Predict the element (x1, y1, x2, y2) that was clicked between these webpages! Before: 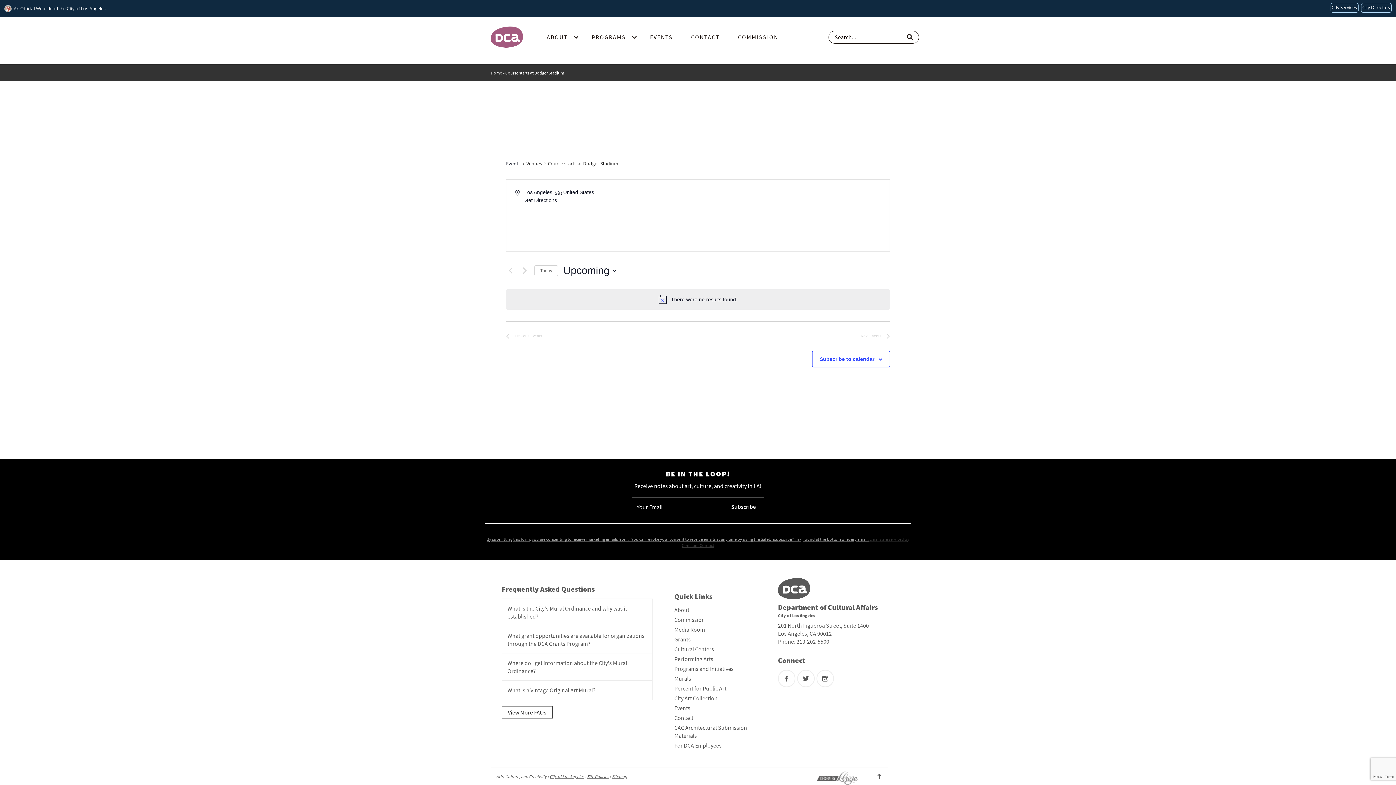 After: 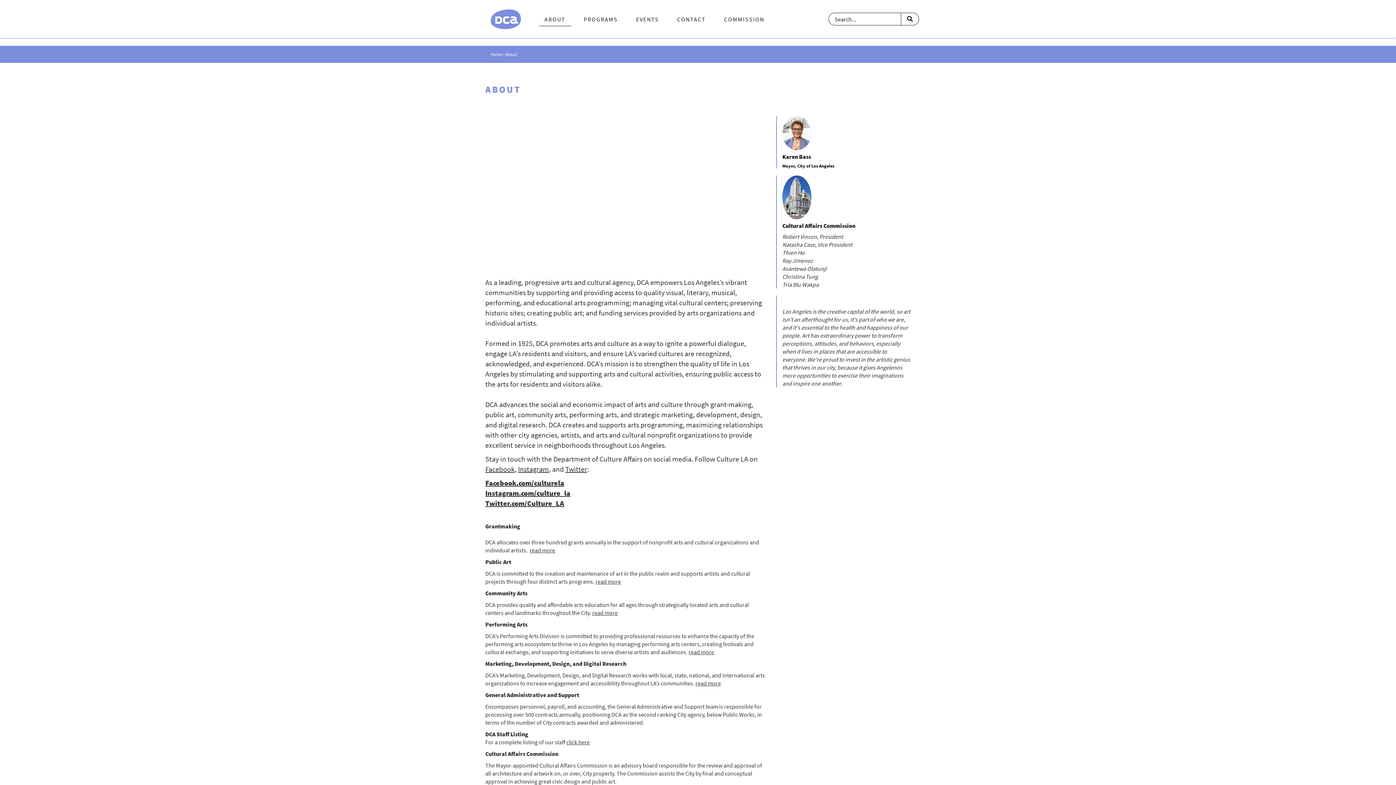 Action: bbox: (674, 606, 689, 613) label: About